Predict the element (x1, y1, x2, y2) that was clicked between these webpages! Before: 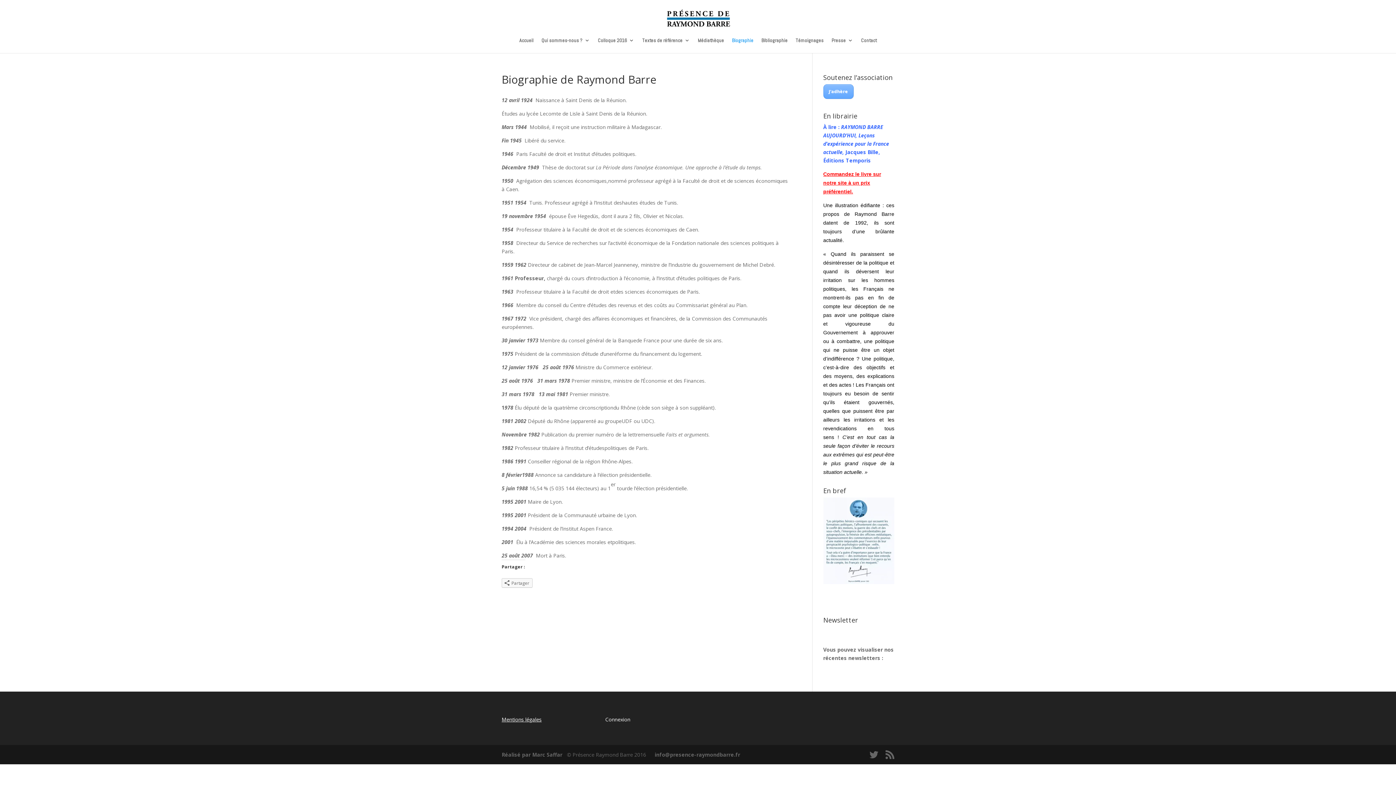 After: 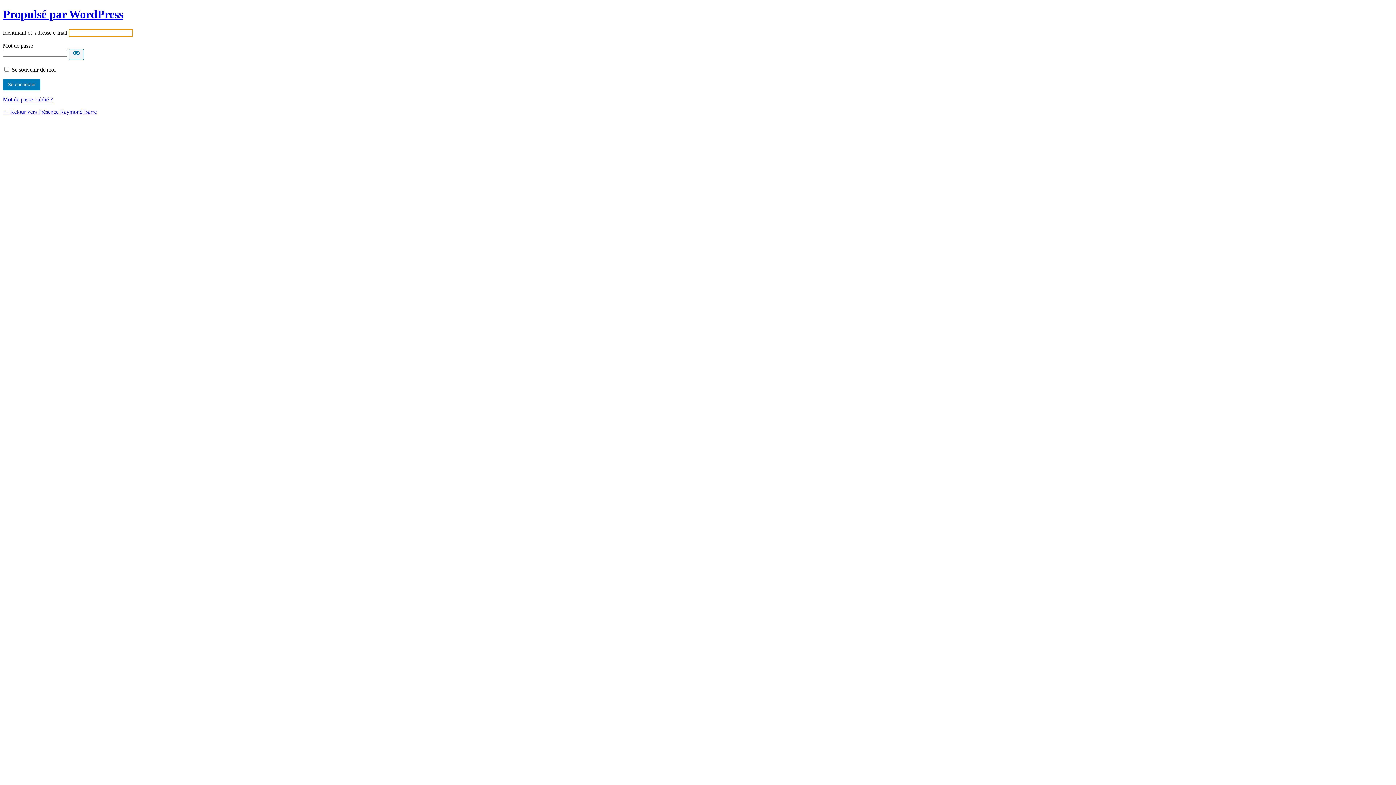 Action: label: Connexion bbox: (605, 716, 630, 723)